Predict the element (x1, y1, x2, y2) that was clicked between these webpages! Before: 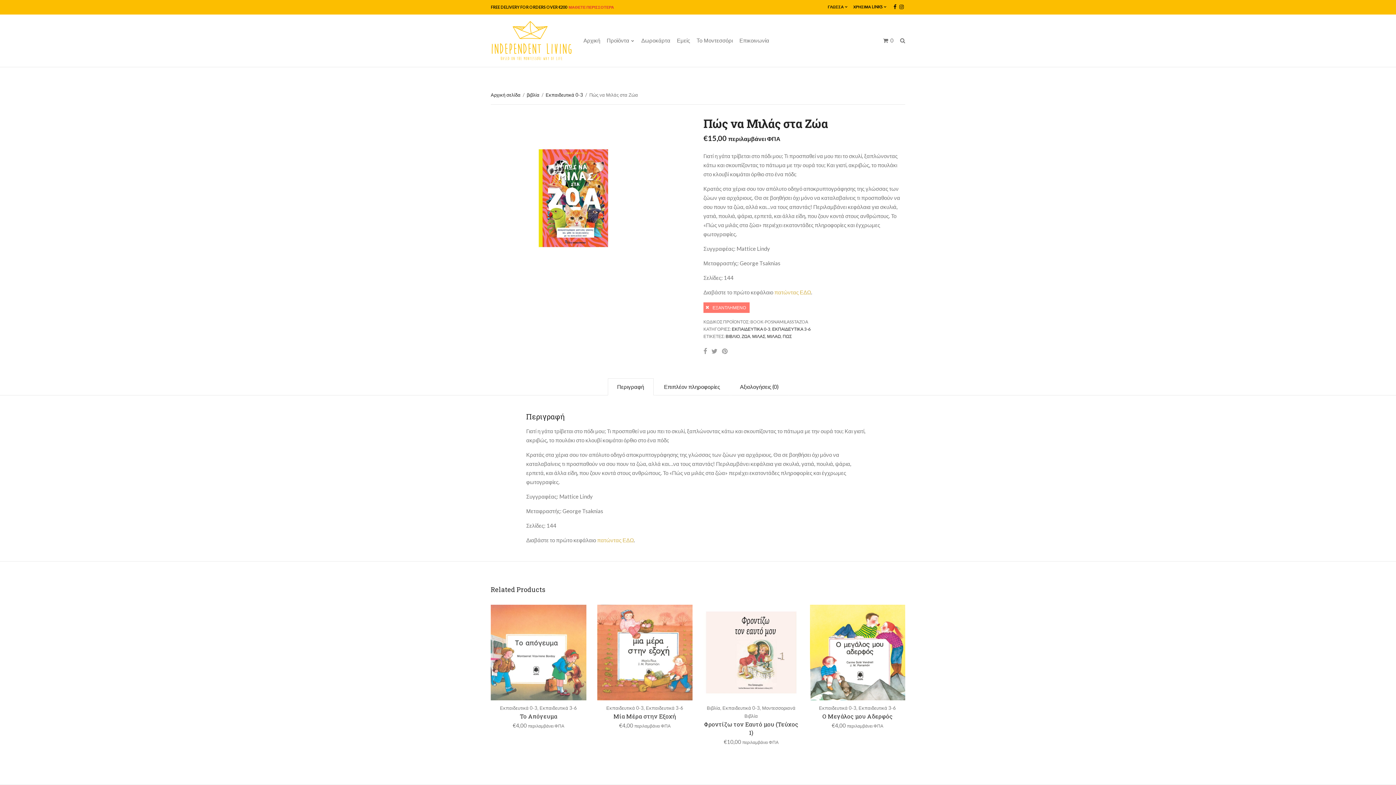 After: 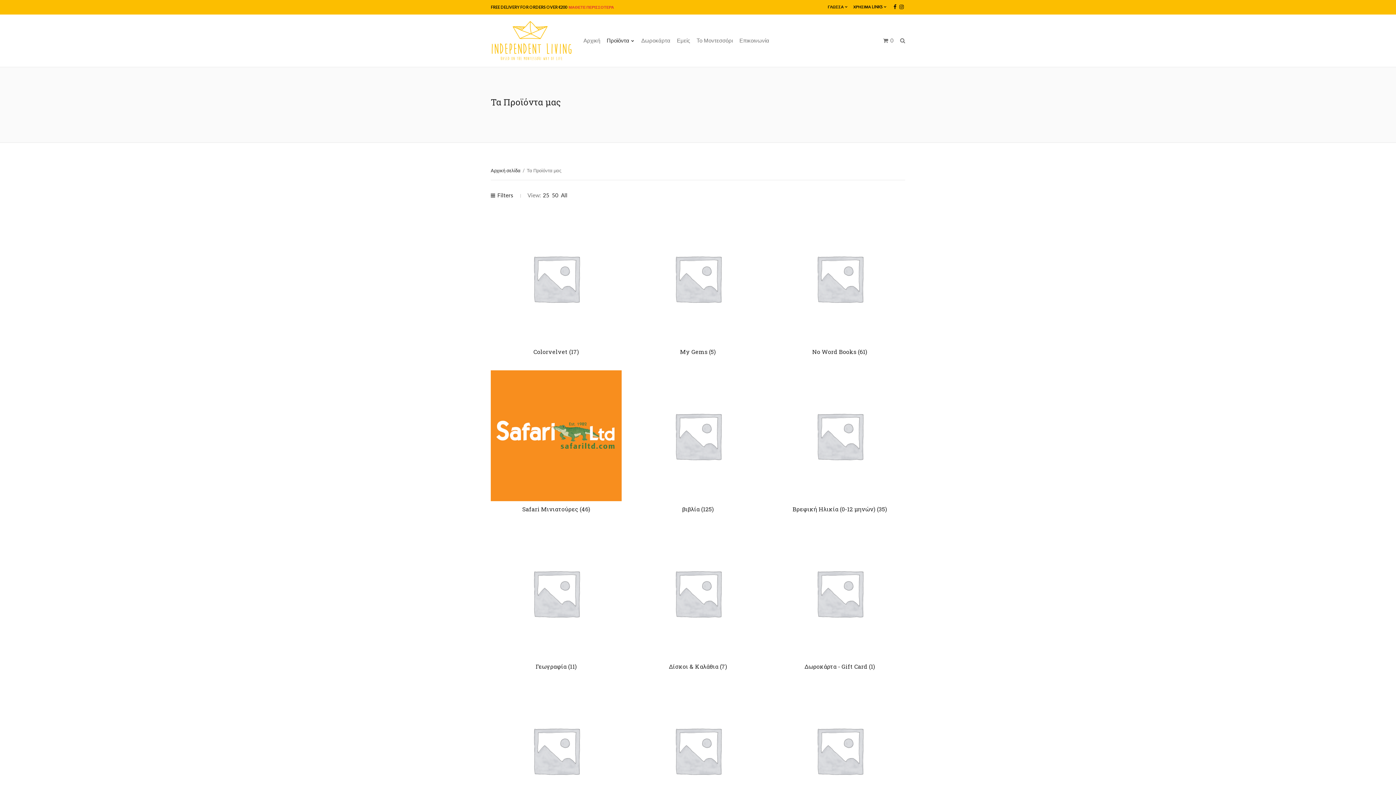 Action: bbox: (606, 32, 634, 48) label: Προϊόντα